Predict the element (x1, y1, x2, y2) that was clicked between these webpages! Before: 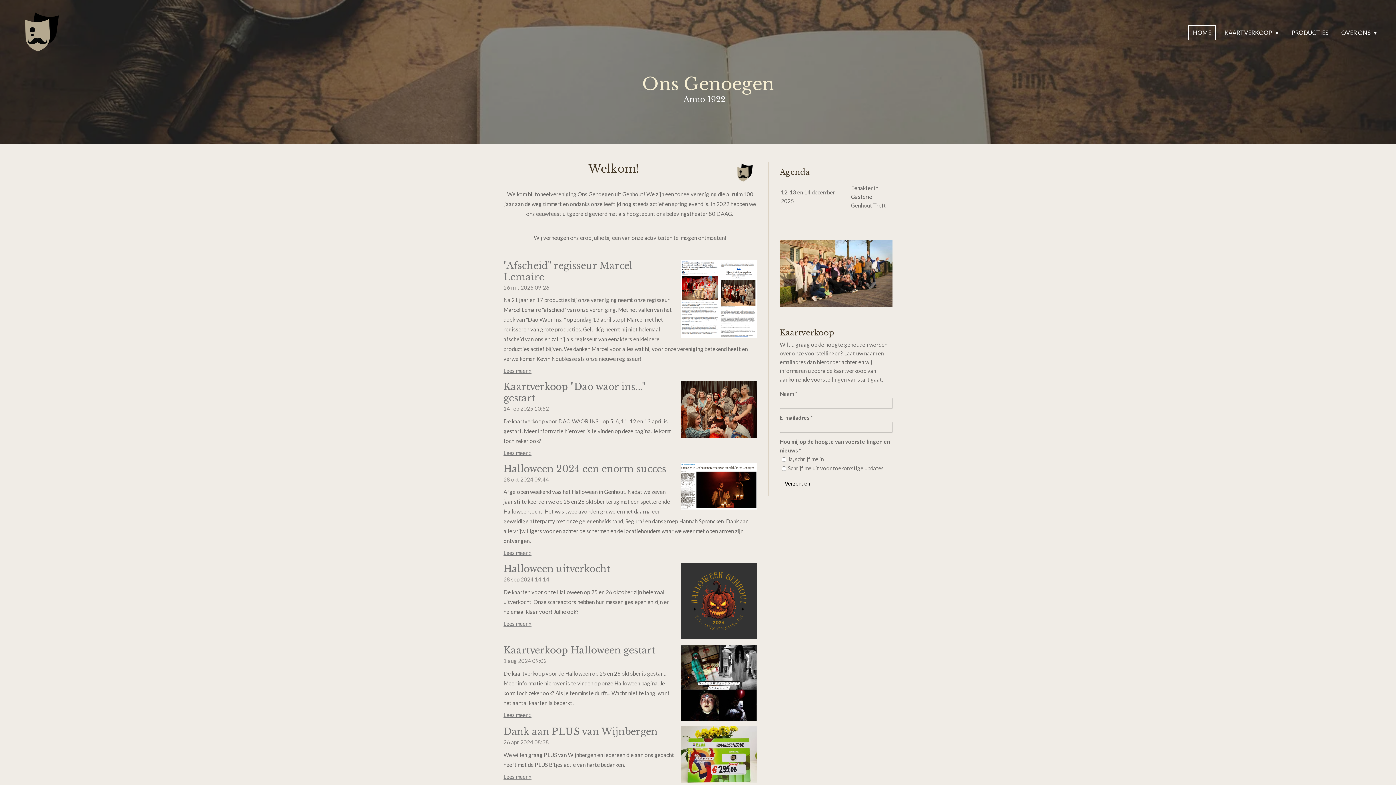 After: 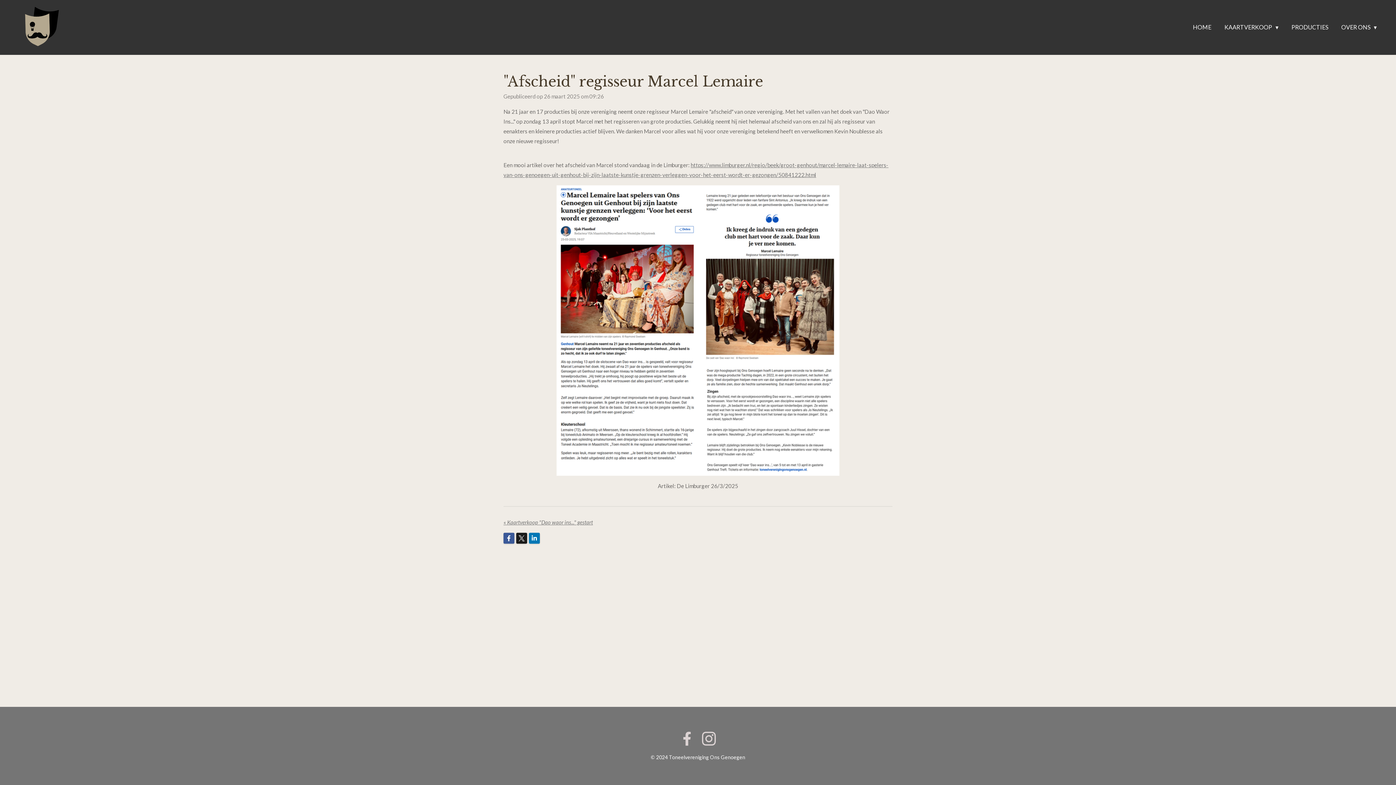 Action: label: "Afscheid" regisseur Marcel Lemaire bbox: (503, 259, 632, 282)